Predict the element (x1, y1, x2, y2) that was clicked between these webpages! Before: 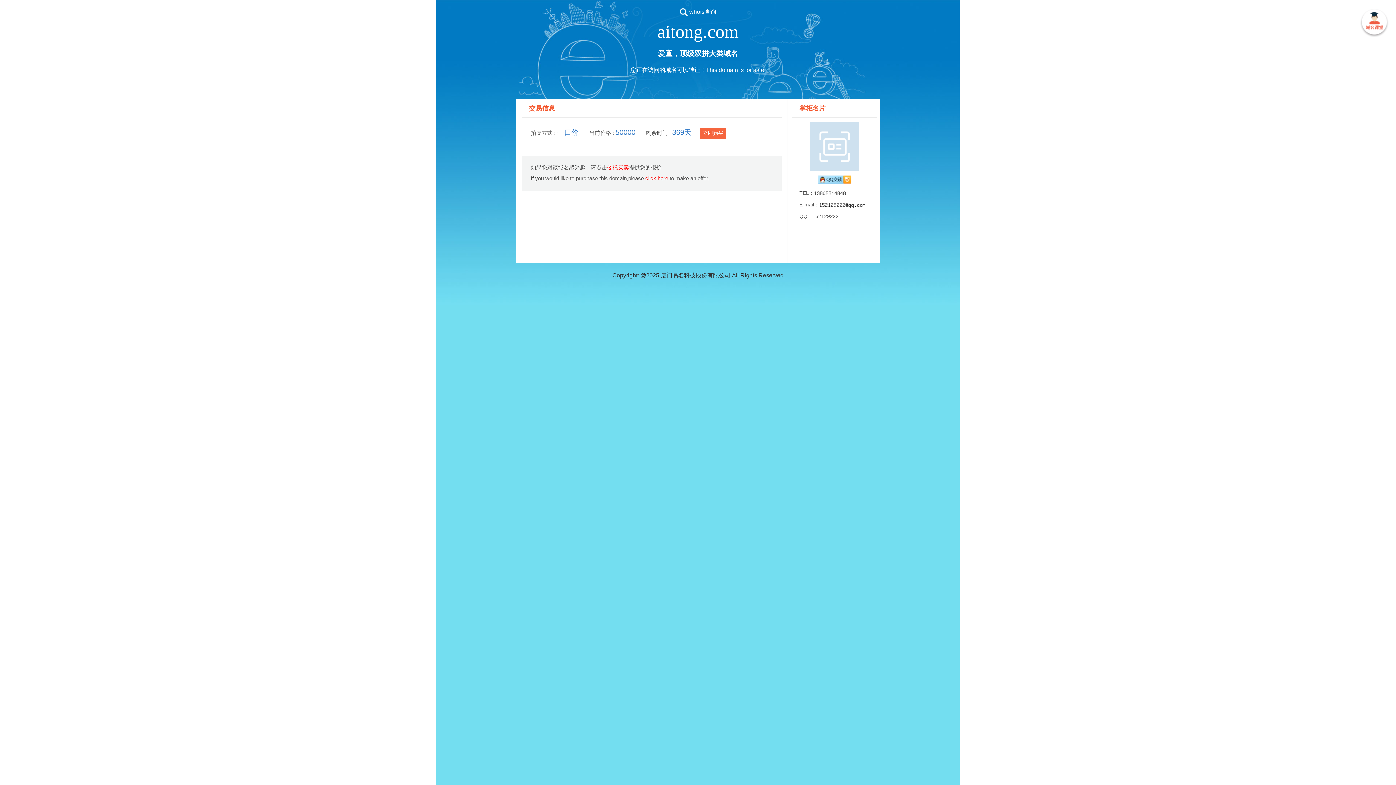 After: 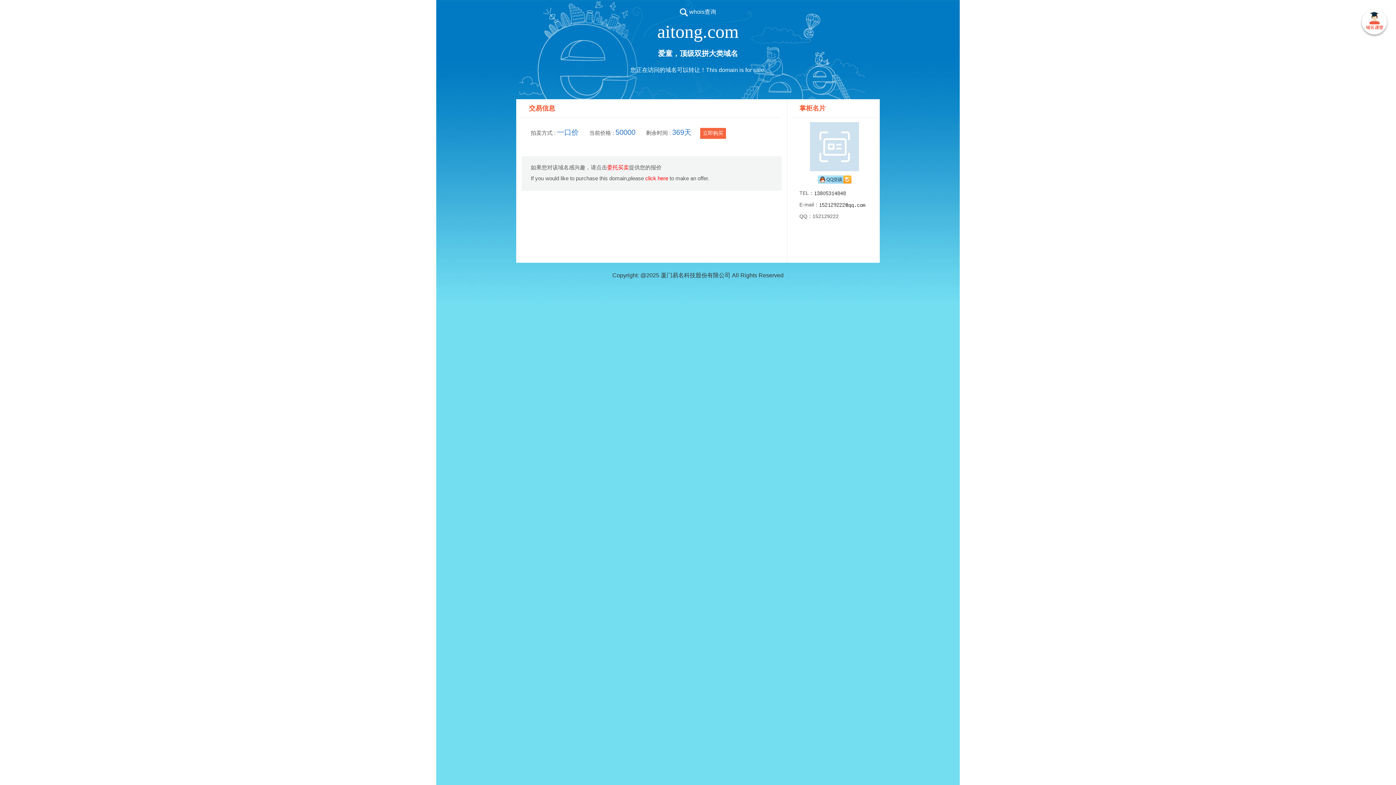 Action: bbox: (818, 175, 851, 183)